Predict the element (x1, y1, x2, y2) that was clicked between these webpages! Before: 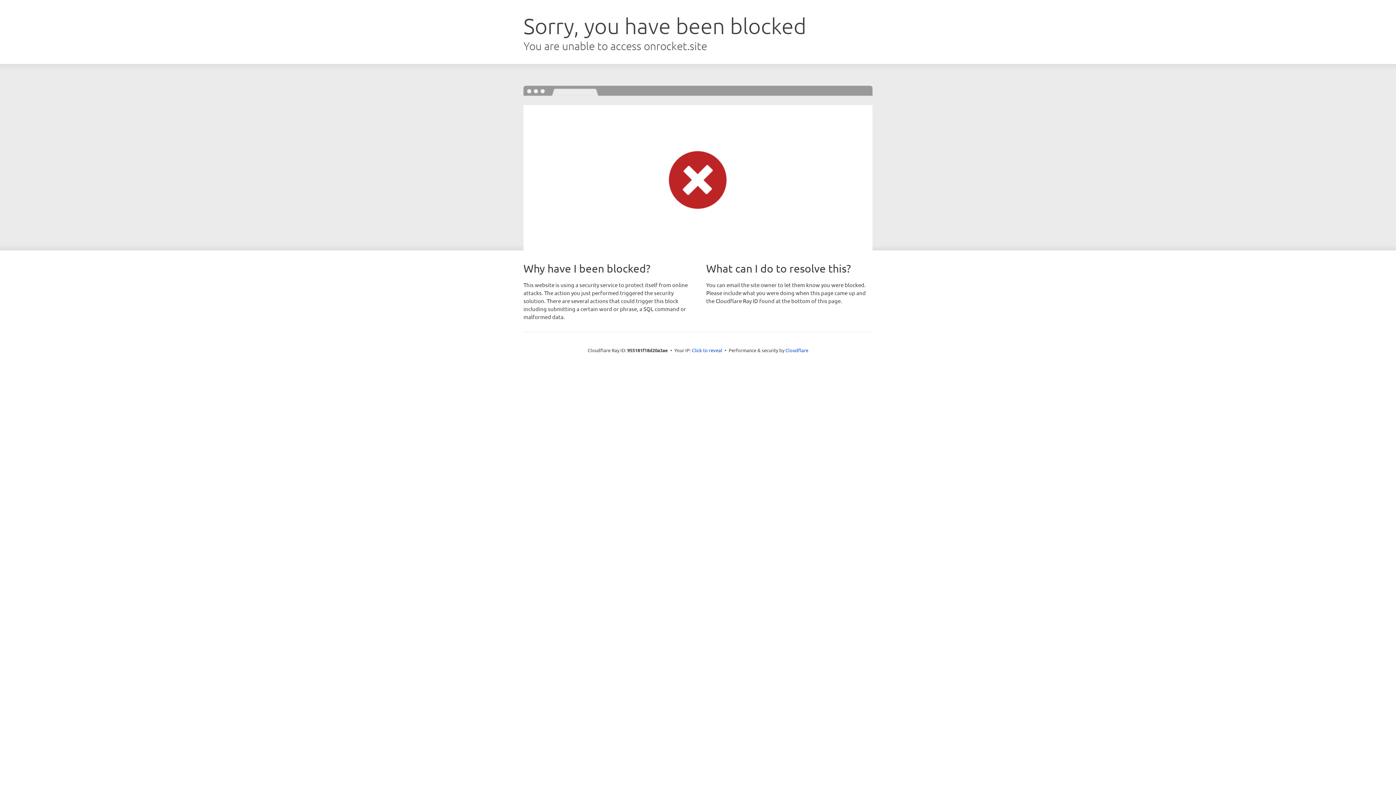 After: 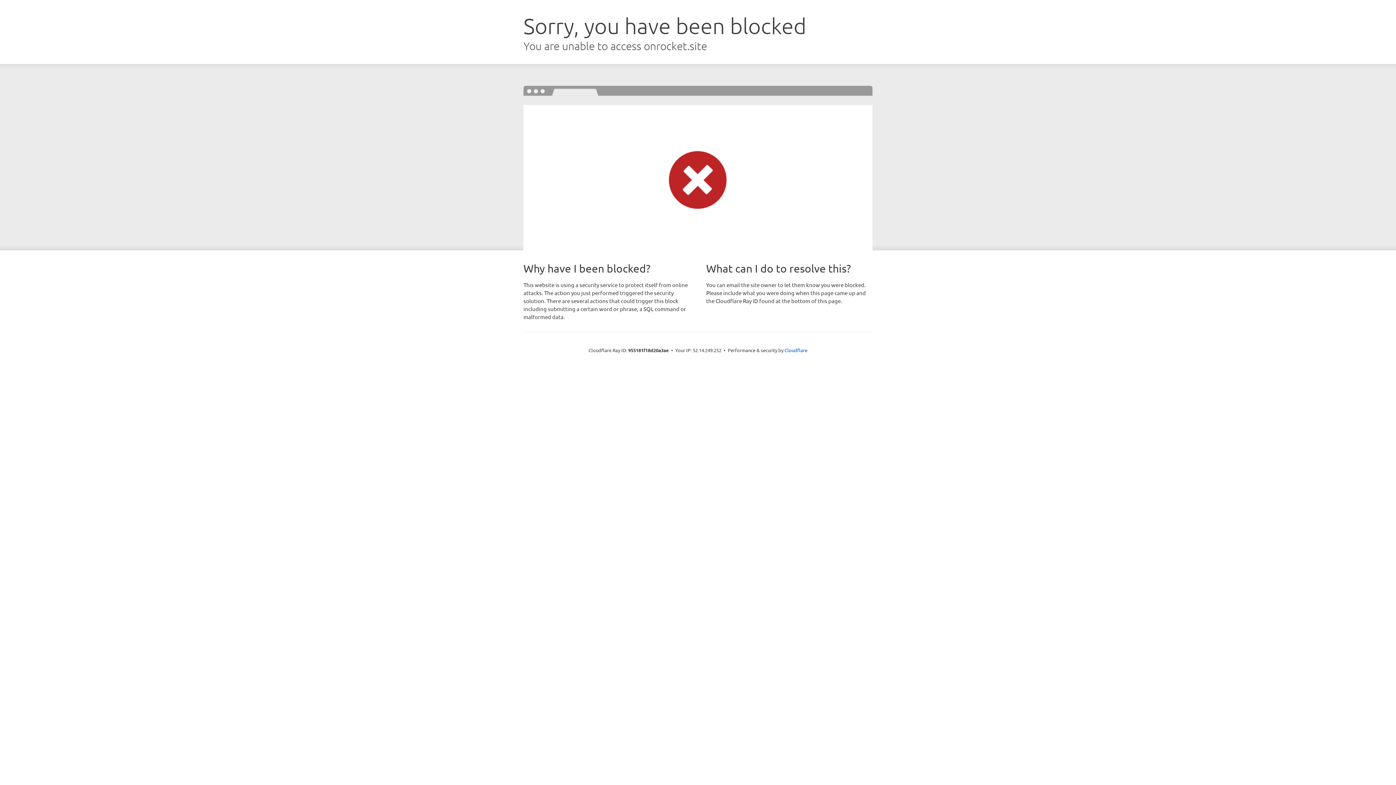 Action: bbox: (692, 346, 722, 353) label: Click to reveal